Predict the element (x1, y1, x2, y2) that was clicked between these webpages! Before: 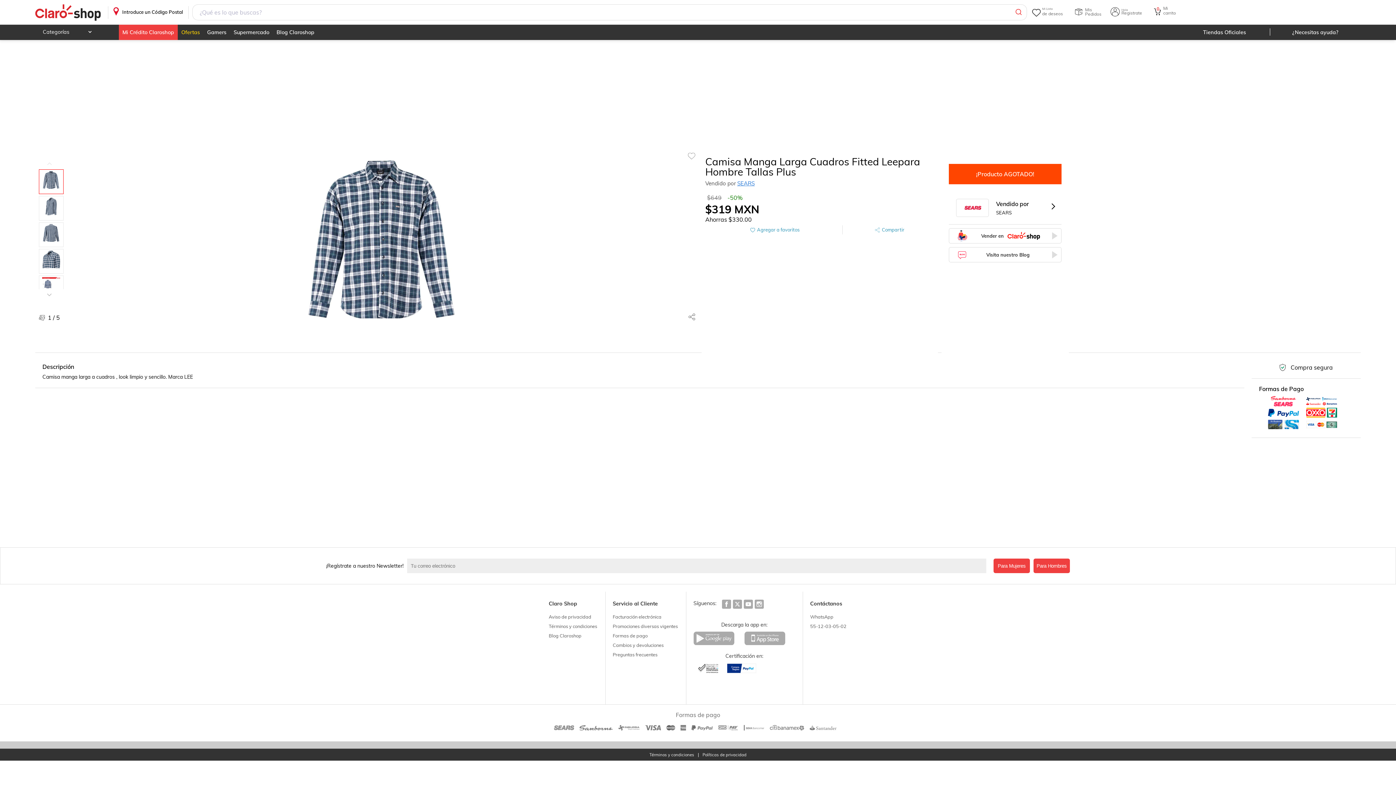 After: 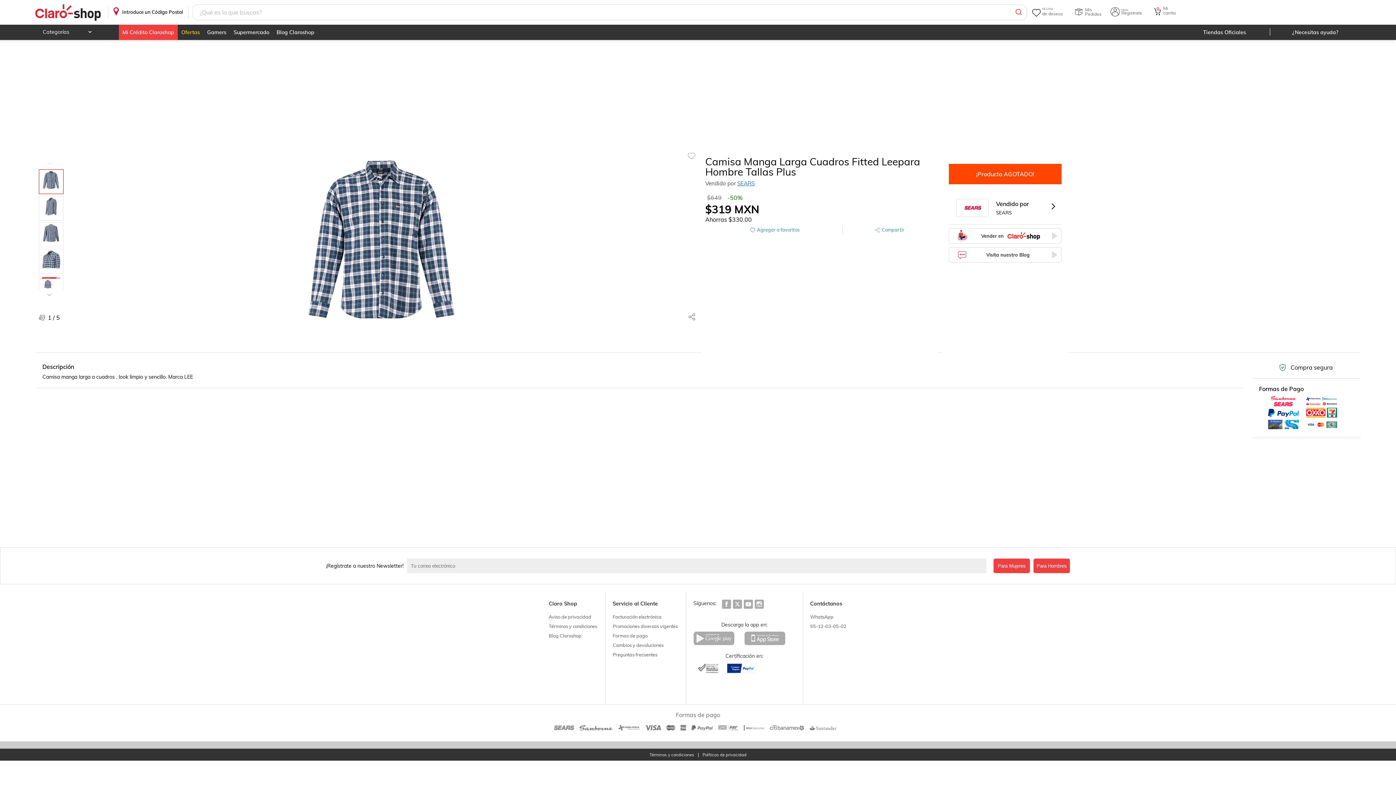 Action: bbox: (693, 666, 723, 677)